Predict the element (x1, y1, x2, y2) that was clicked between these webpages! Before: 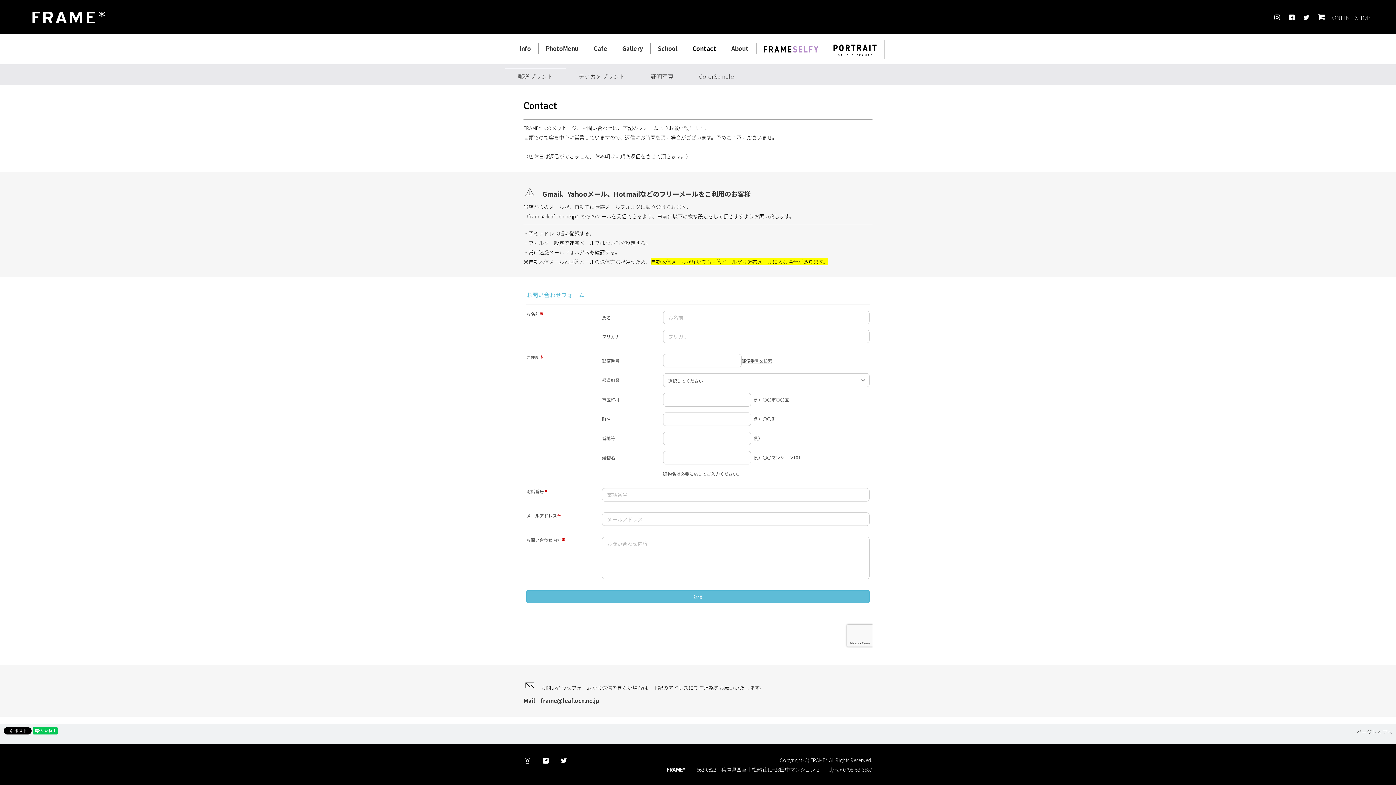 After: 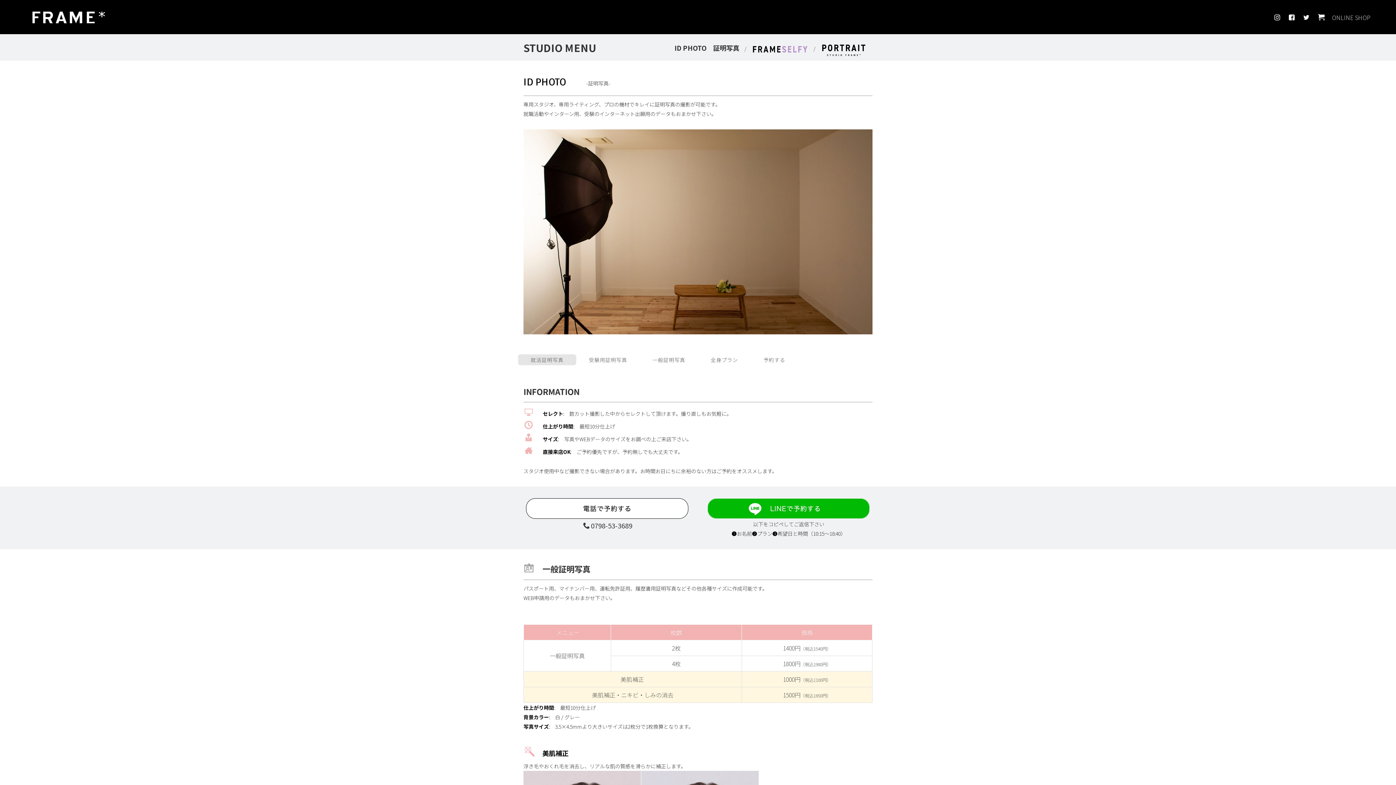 Action: bbox: (637, 72, 686, 80) label: 証明写真